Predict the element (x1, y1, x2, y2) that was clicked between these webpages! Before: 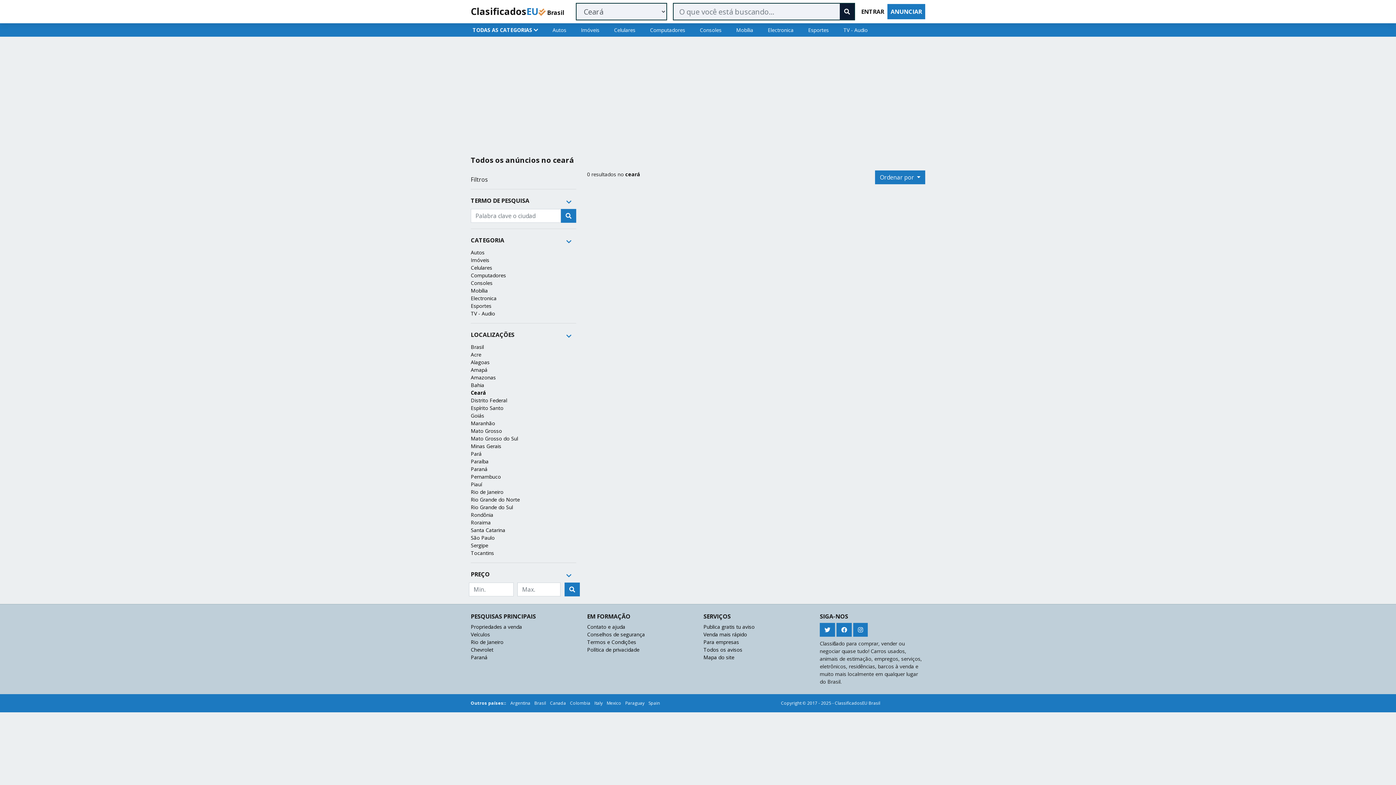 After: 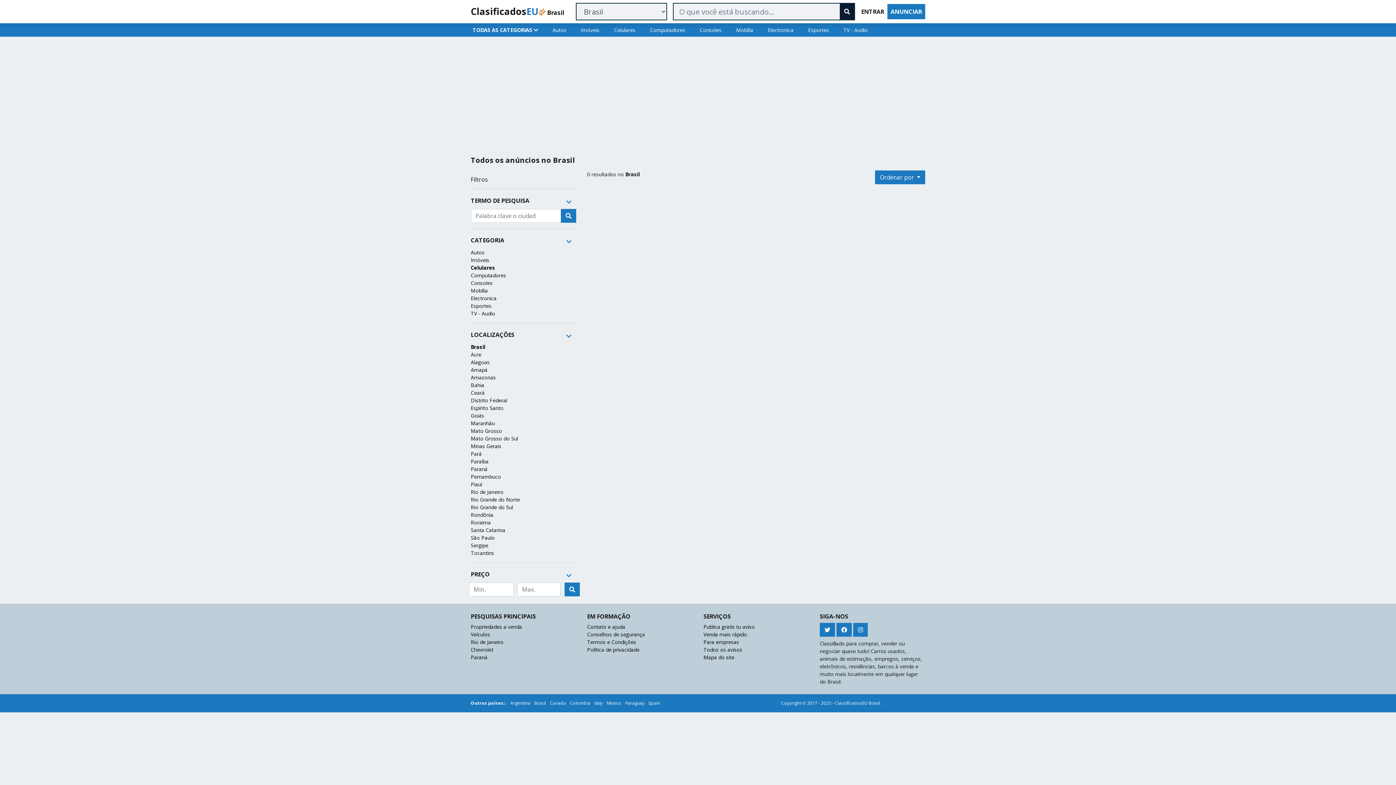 Action: label: Celulares bbox: (606, 23, 642, 36)